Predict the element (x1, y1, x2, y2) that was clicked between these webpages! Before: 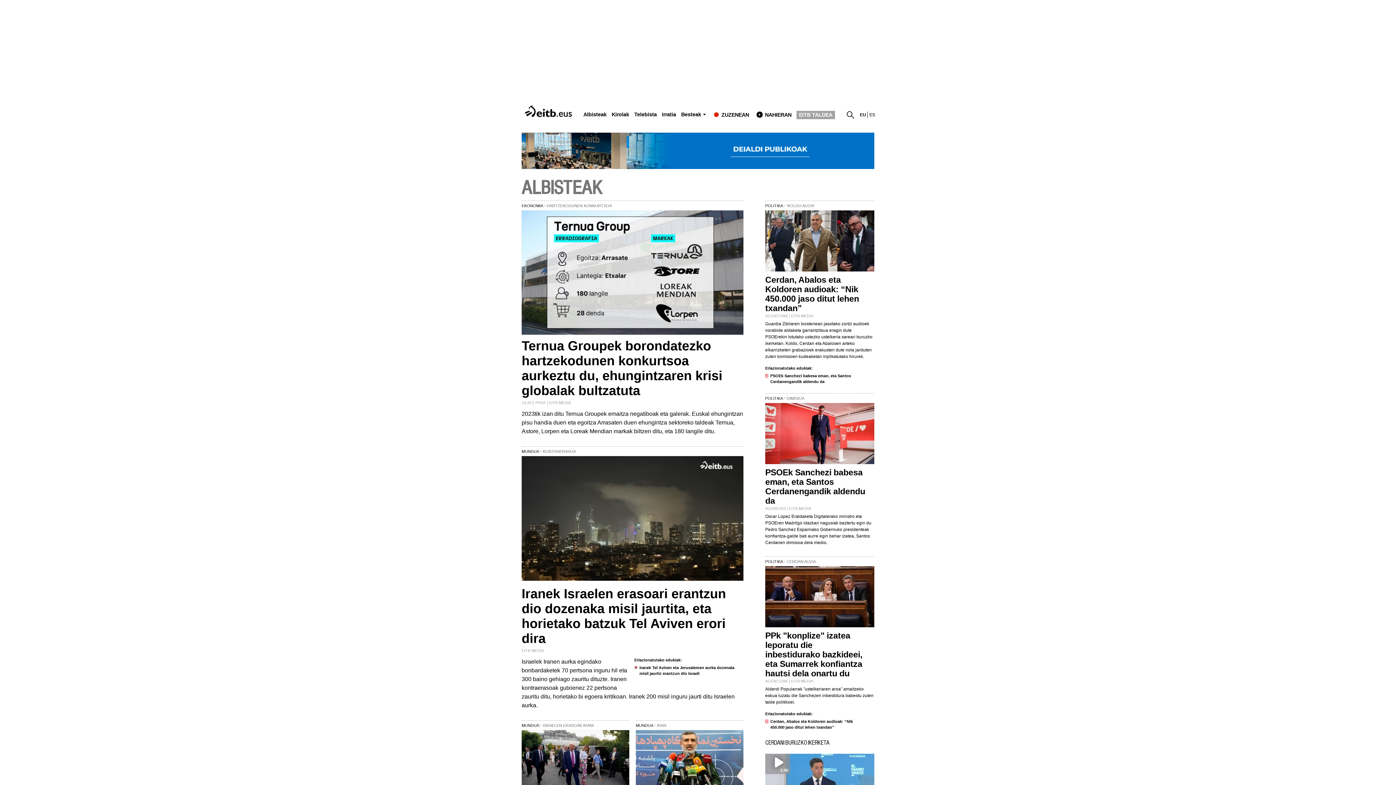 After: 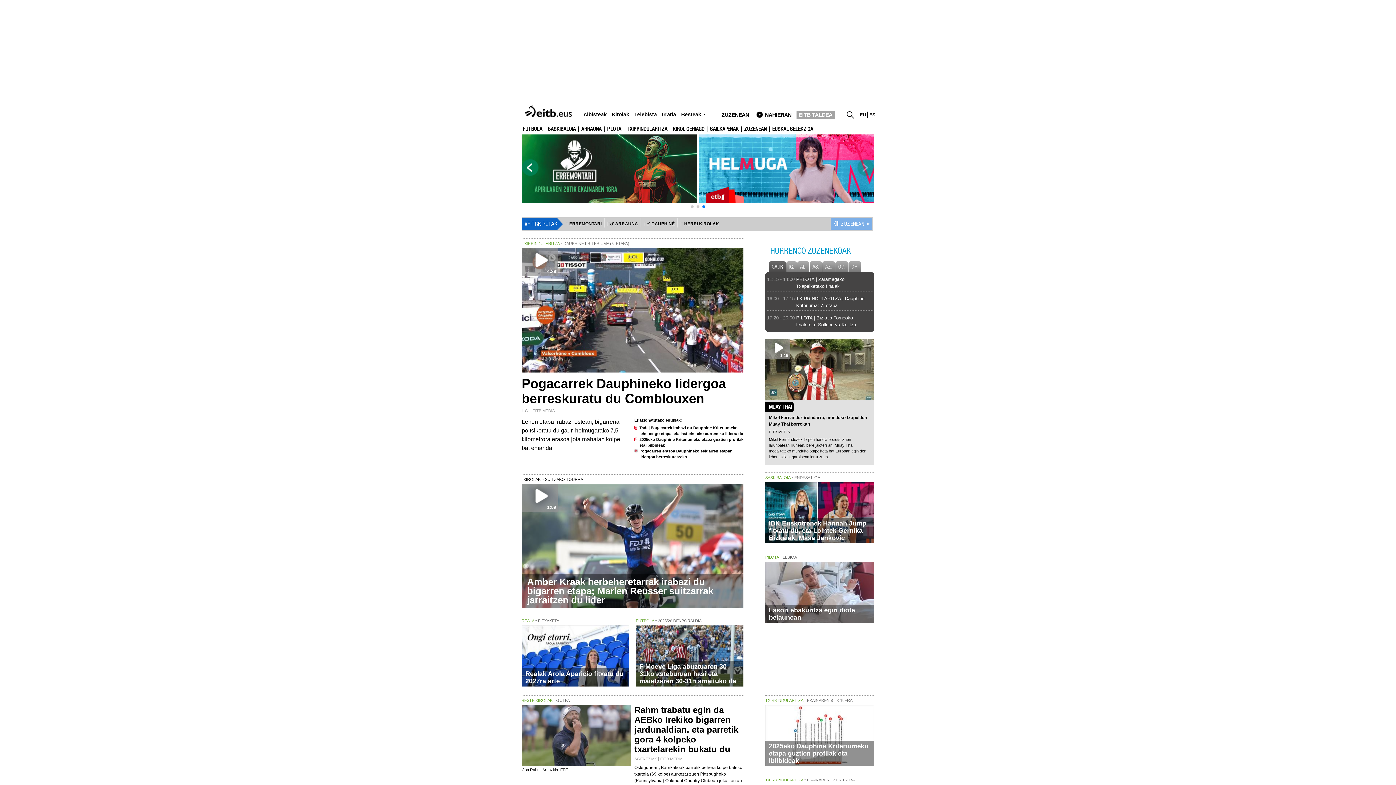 Action: bbox: (611, 111, 629, 117) label: Kirolak